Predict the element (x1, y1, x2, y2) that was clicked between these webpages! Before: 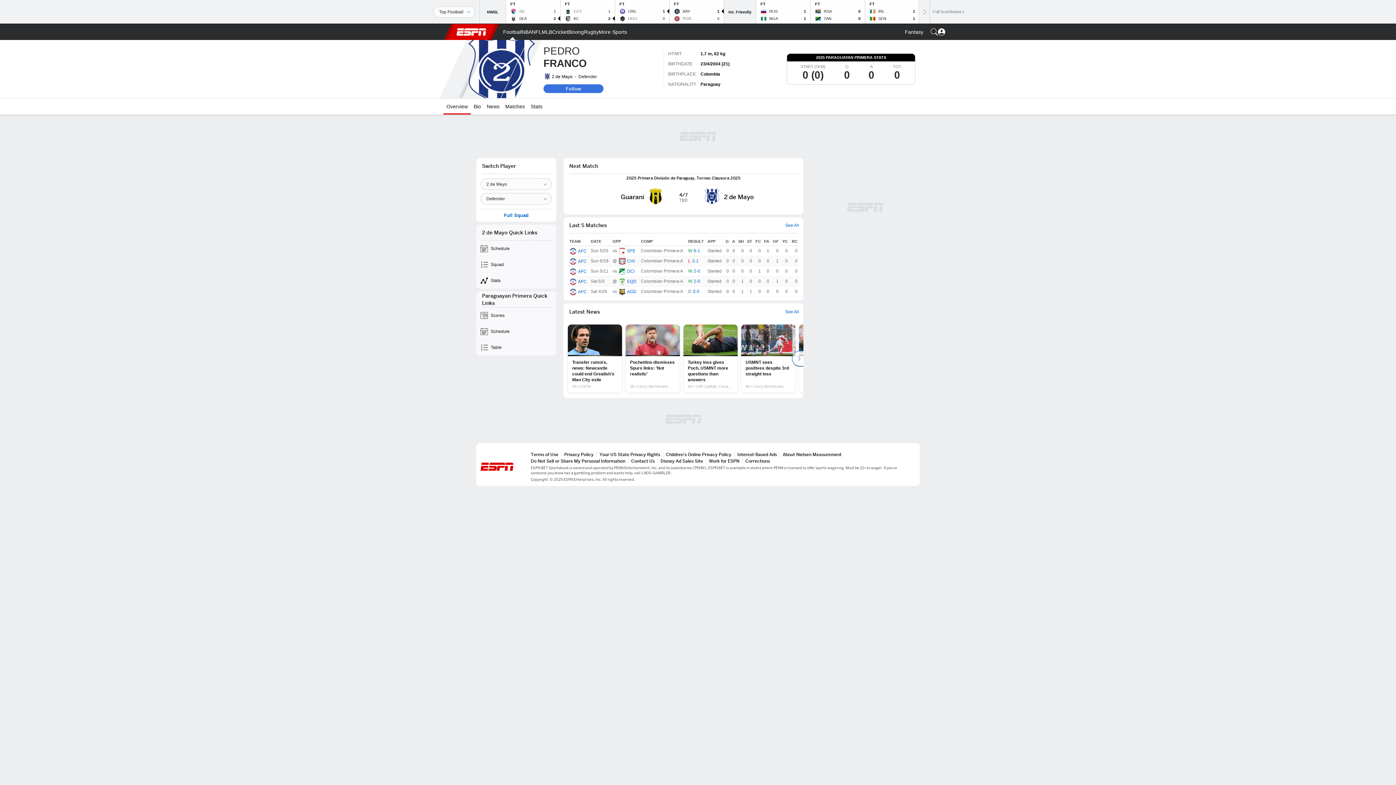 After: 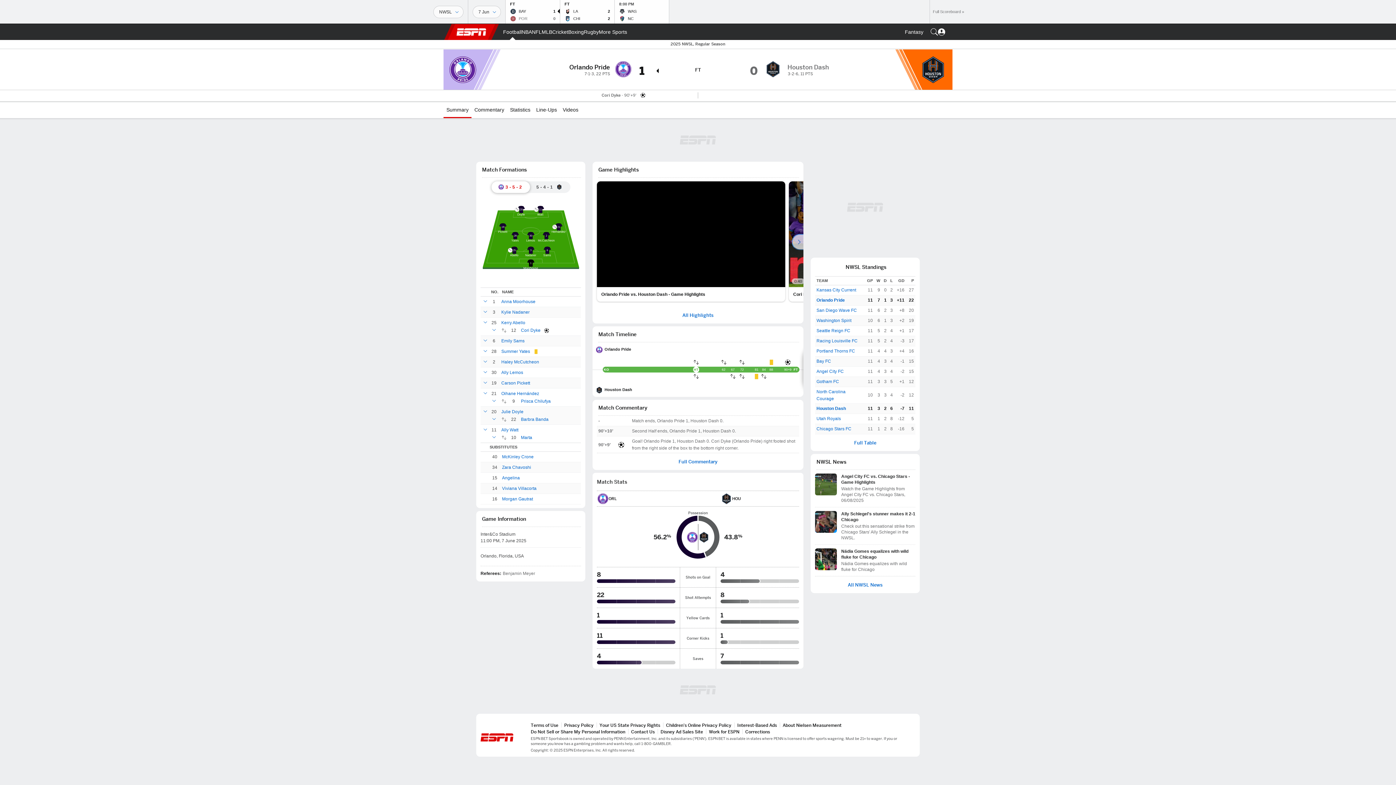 Action: bbox: (619, 8, 665, 21) label: ORL
1
HOU
0